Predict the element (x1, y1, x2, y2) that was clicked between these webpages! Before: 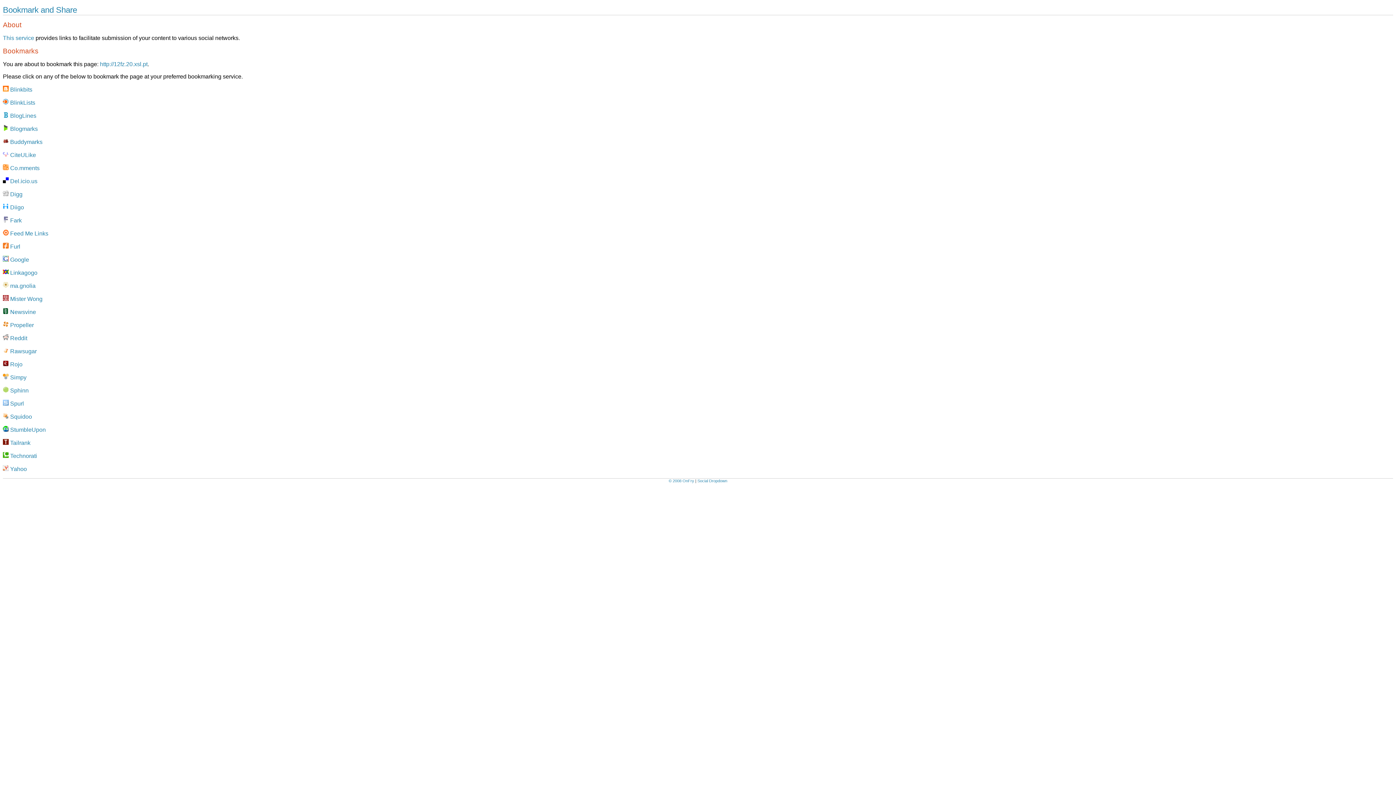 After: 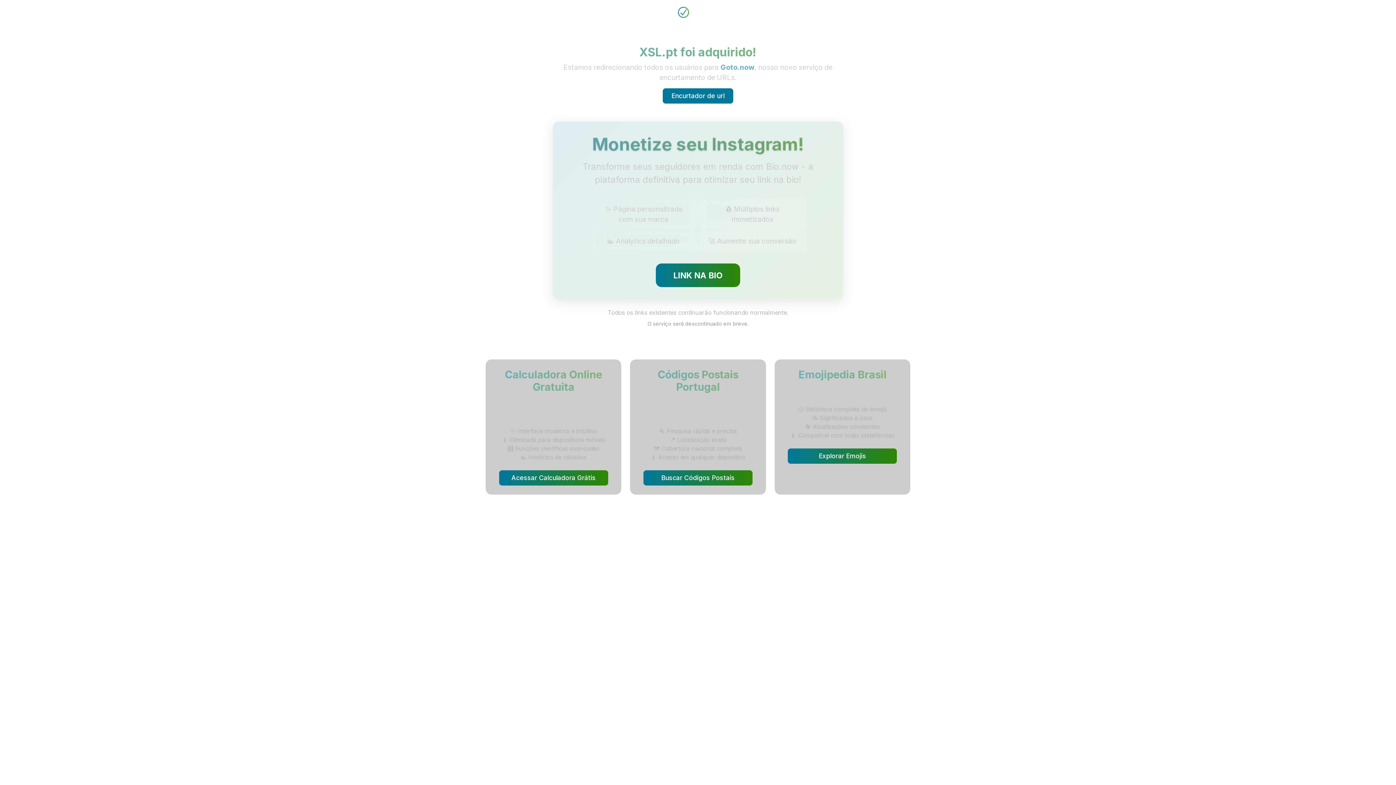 Action: label: http://12fz.20.xsl.pt bbox: (100, 61, 147, 67)